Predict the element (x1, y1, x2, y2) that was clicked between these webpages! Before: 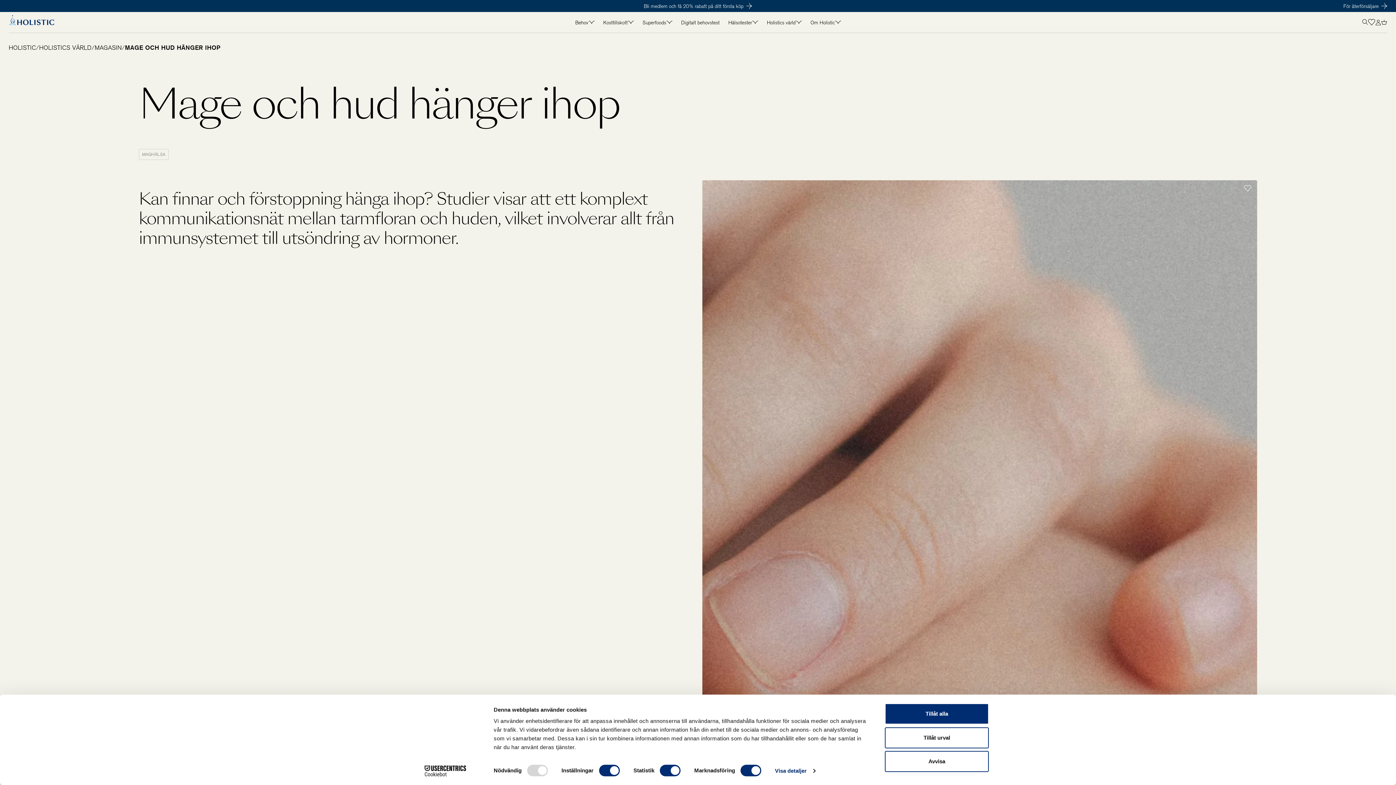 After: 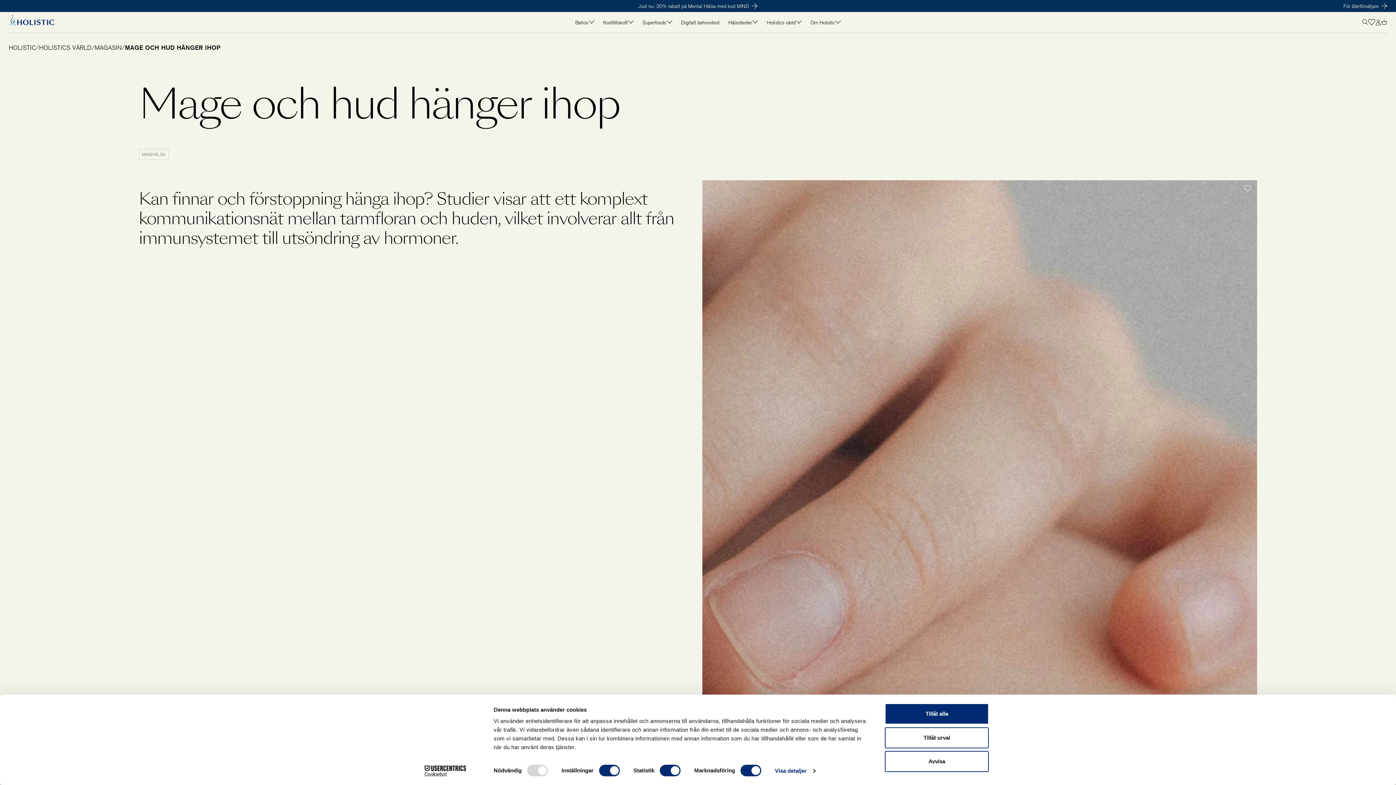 Action: bbox: (94, 44, 121, 50) label: MAGASIN